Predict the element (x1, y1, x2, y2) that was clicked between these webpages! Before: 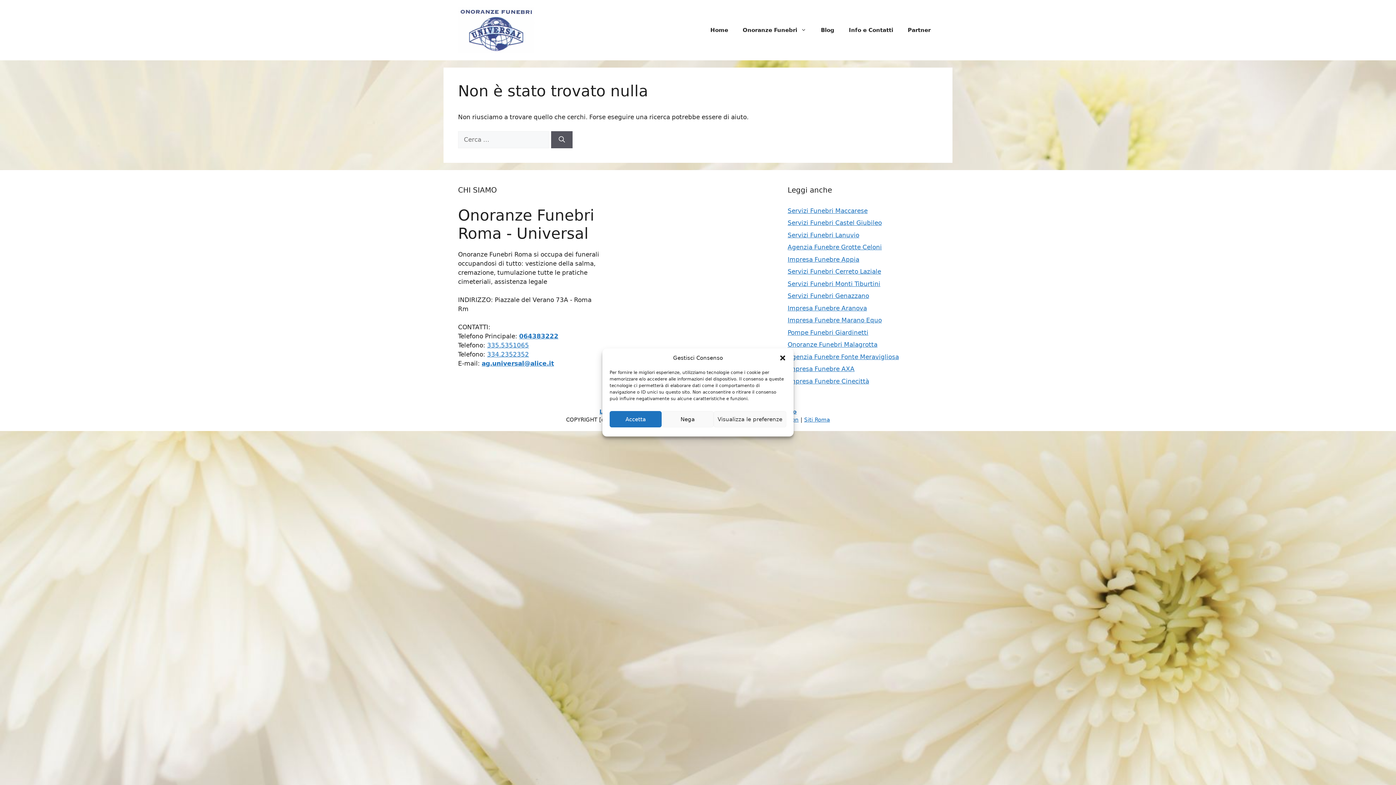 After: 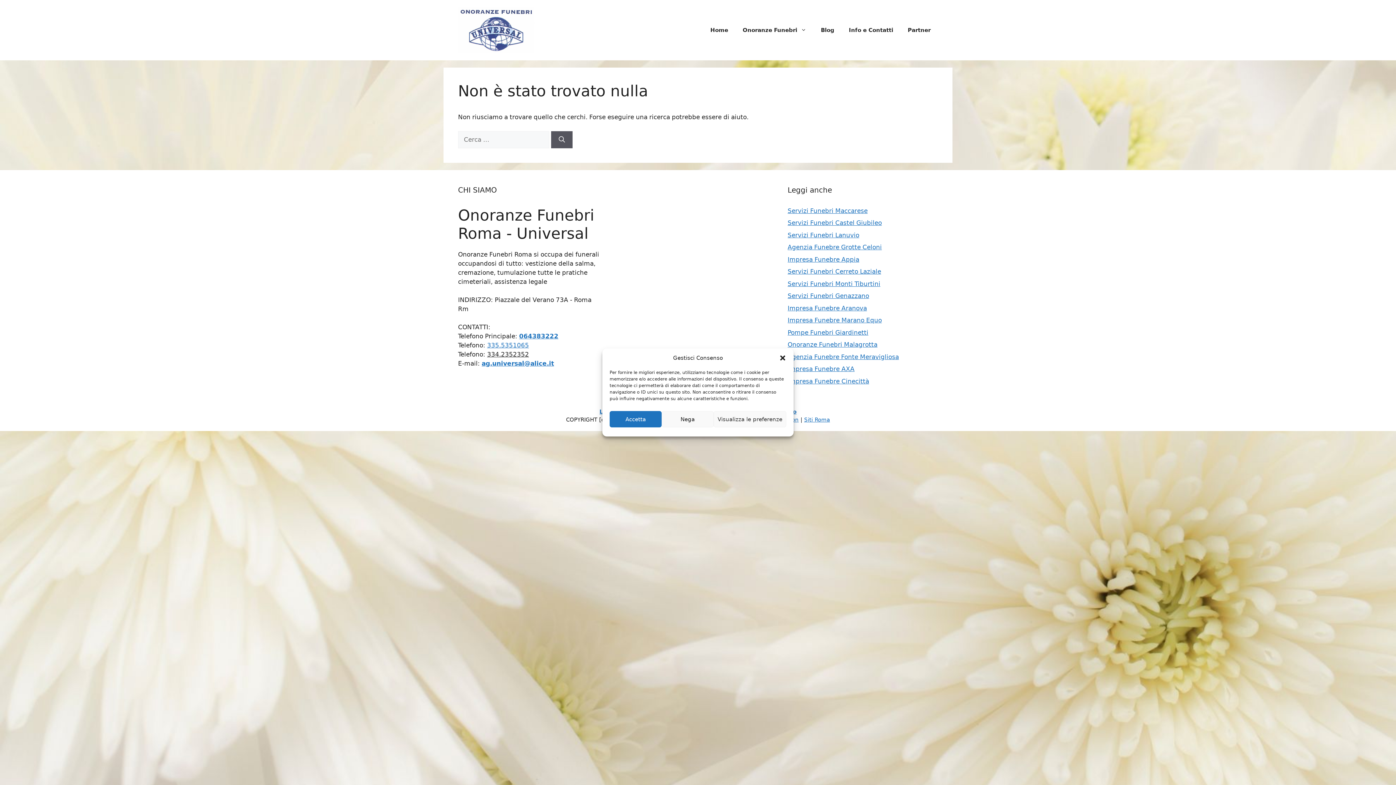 Action: bbox: (487, 350, 529, 358) label: 334.2352352